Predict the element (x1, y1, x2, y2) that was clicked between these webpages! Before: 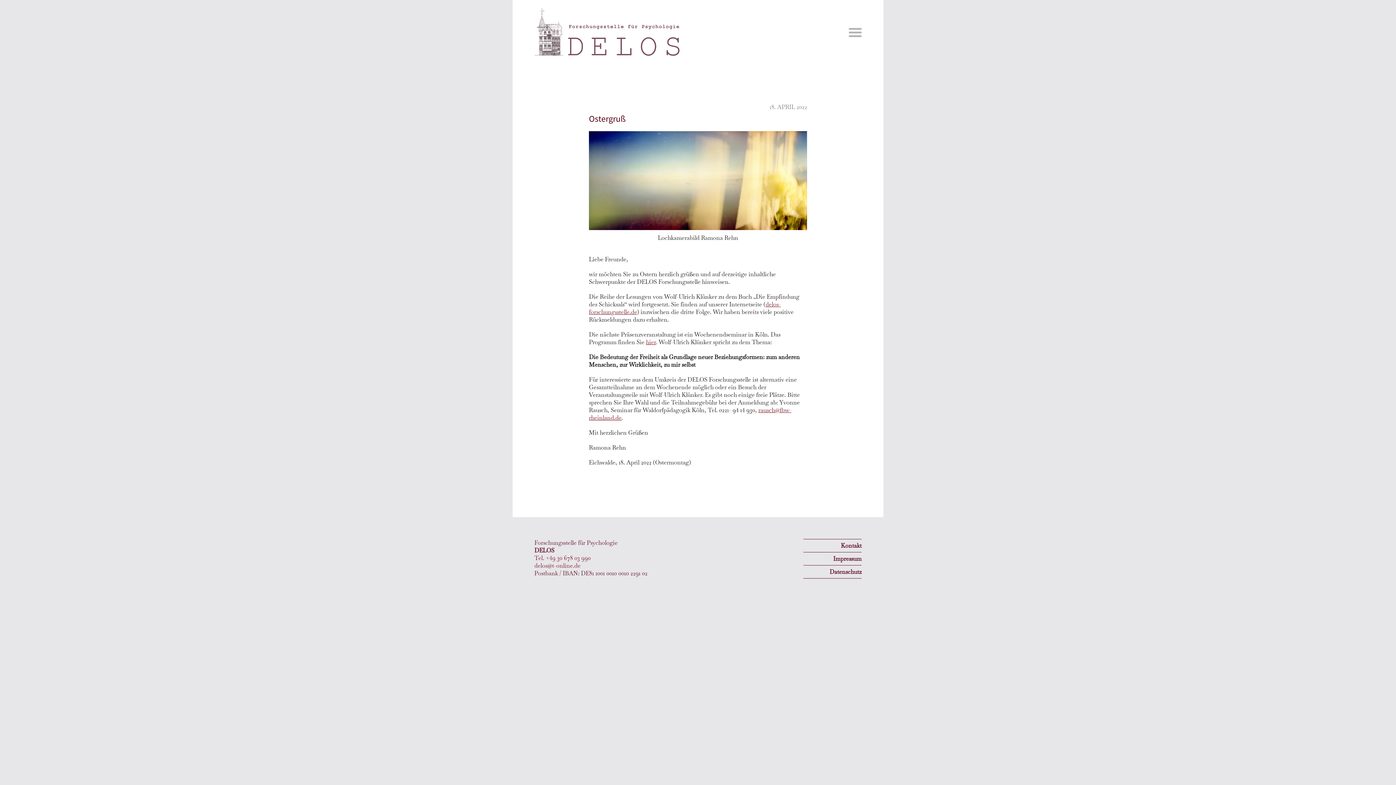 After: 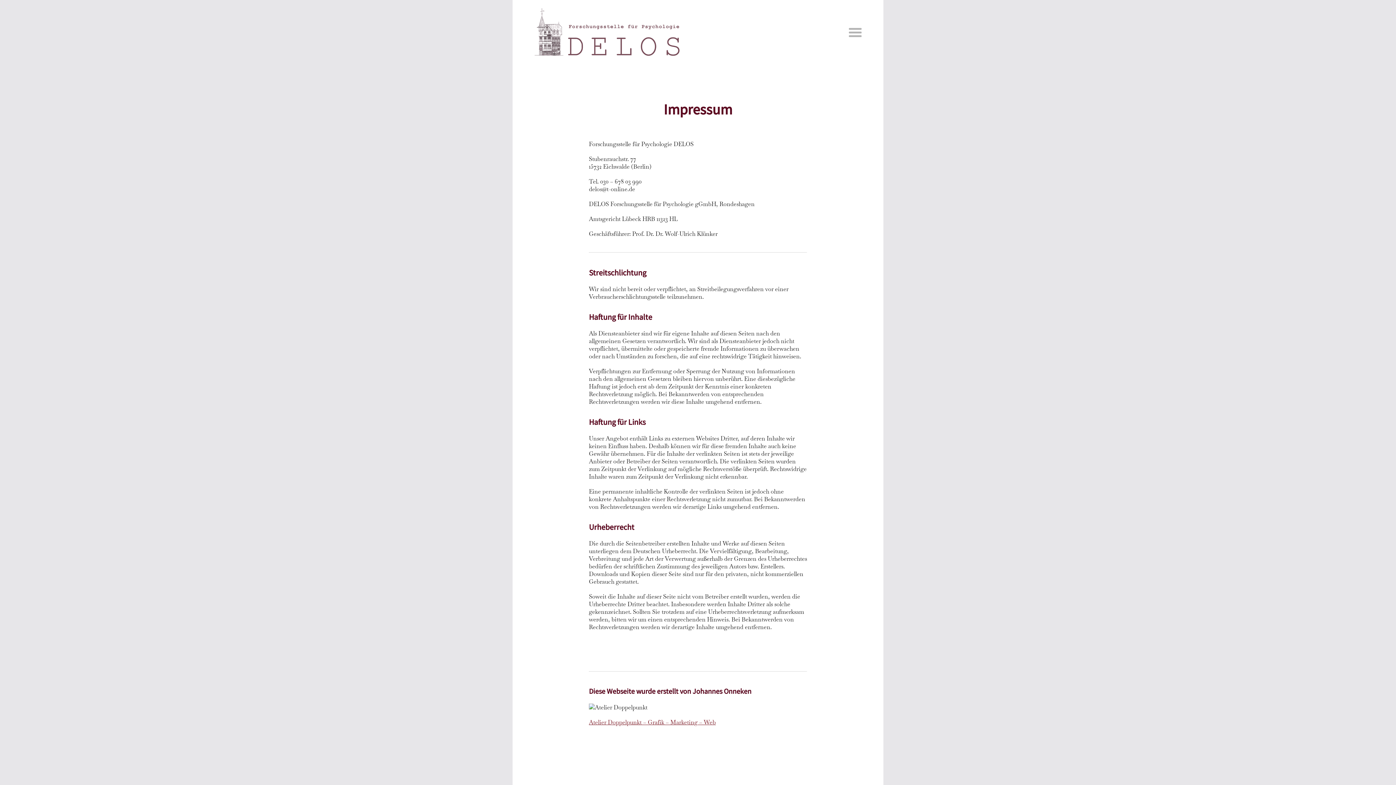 Action: bbox: (833, 555, 861, 563) label: Impressum